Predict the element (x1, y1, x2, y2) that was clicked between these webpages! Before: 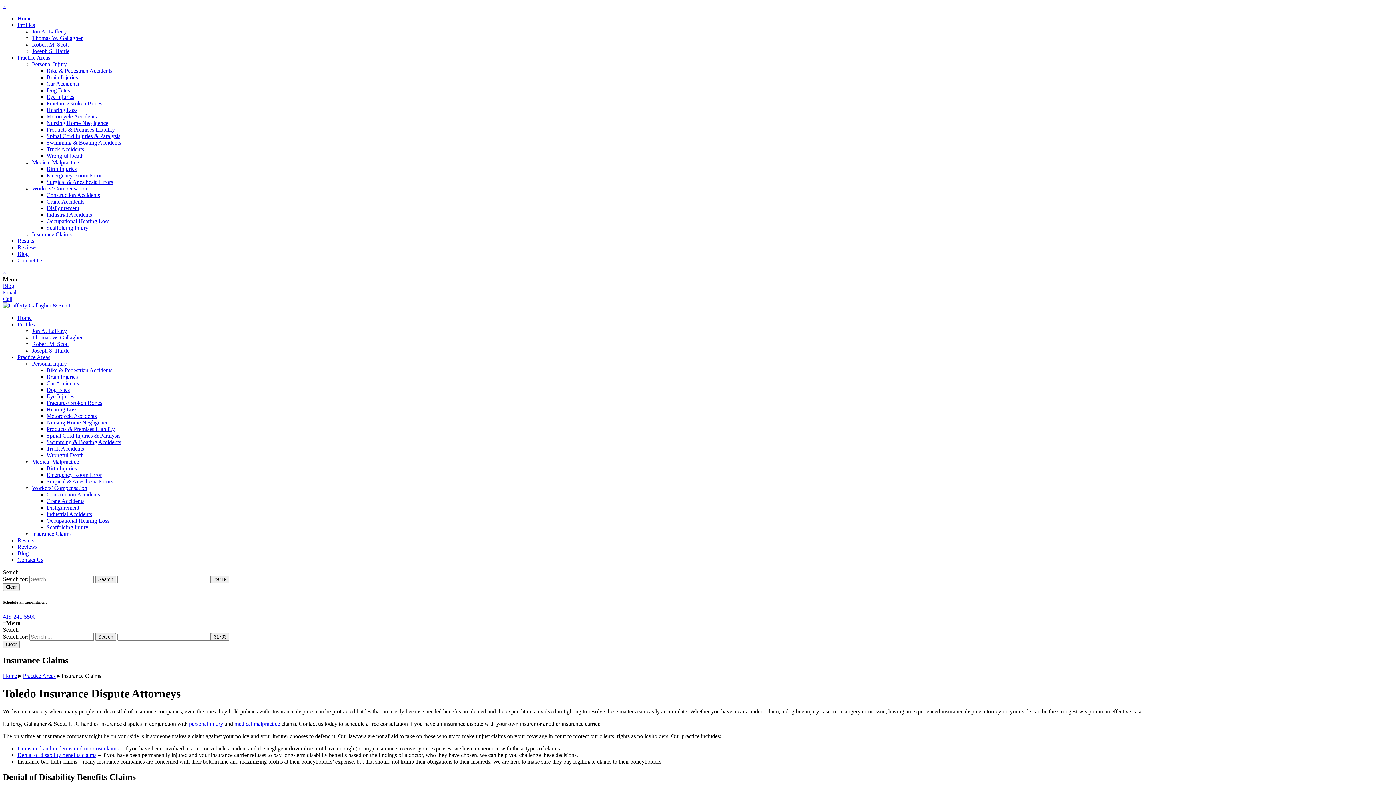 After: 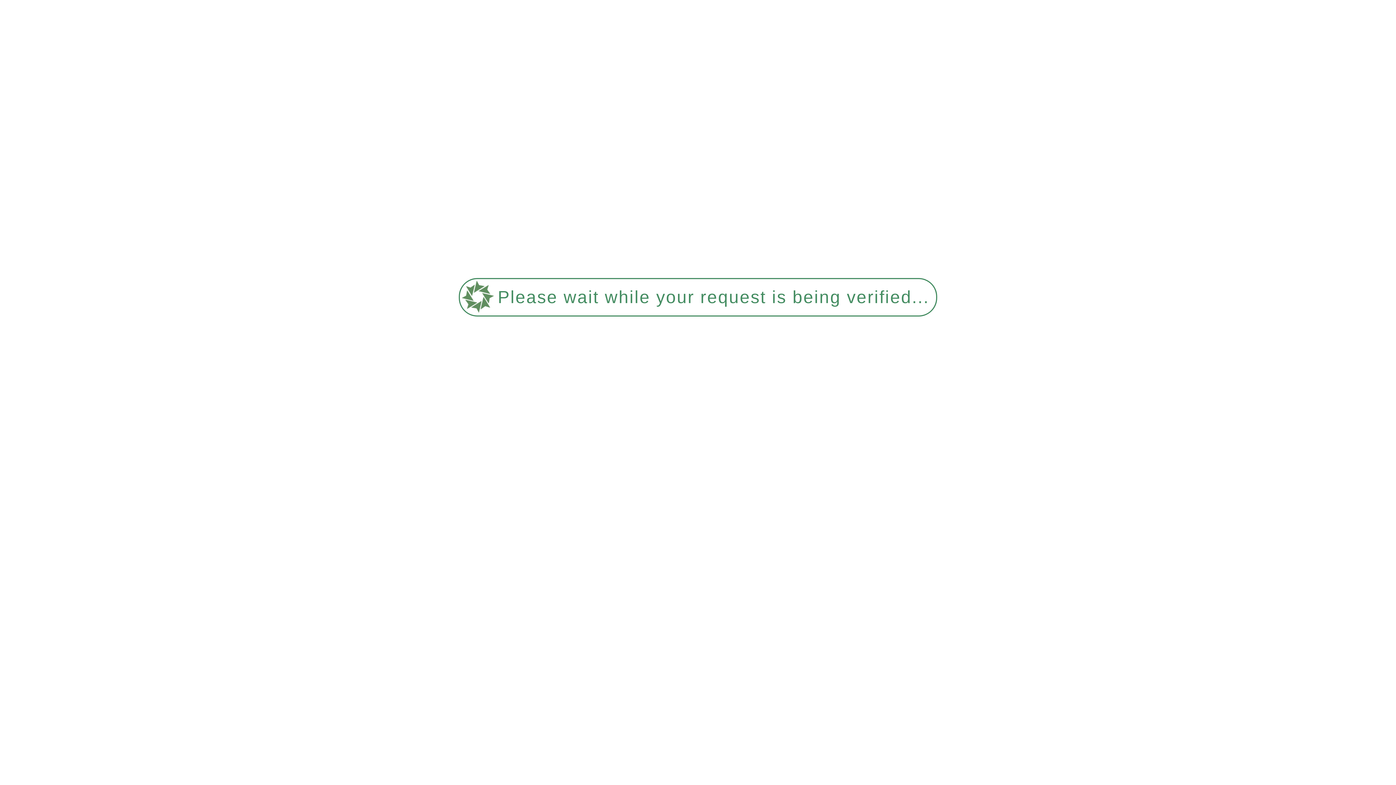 Action: label: Jon A. Lafferty bbox: (32, 28, 66, 34)